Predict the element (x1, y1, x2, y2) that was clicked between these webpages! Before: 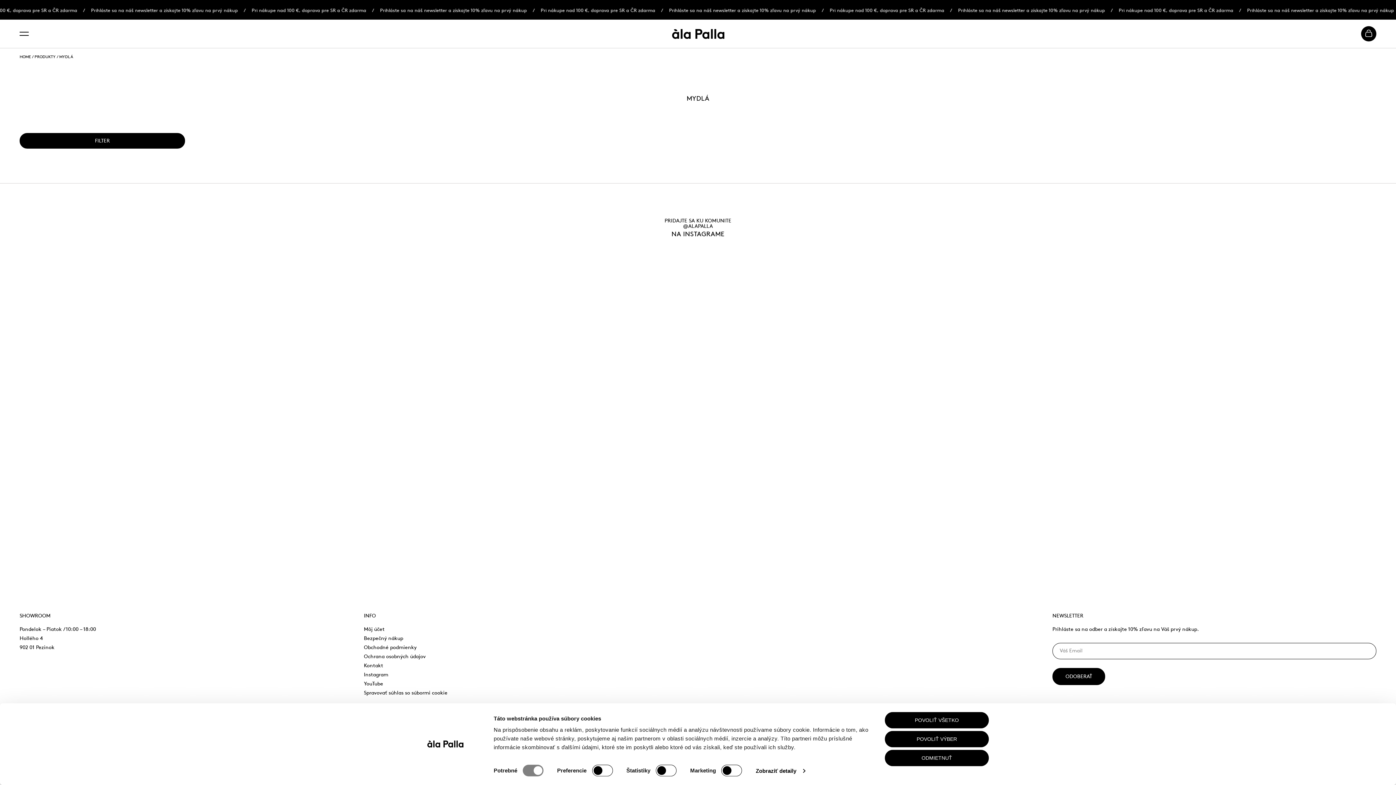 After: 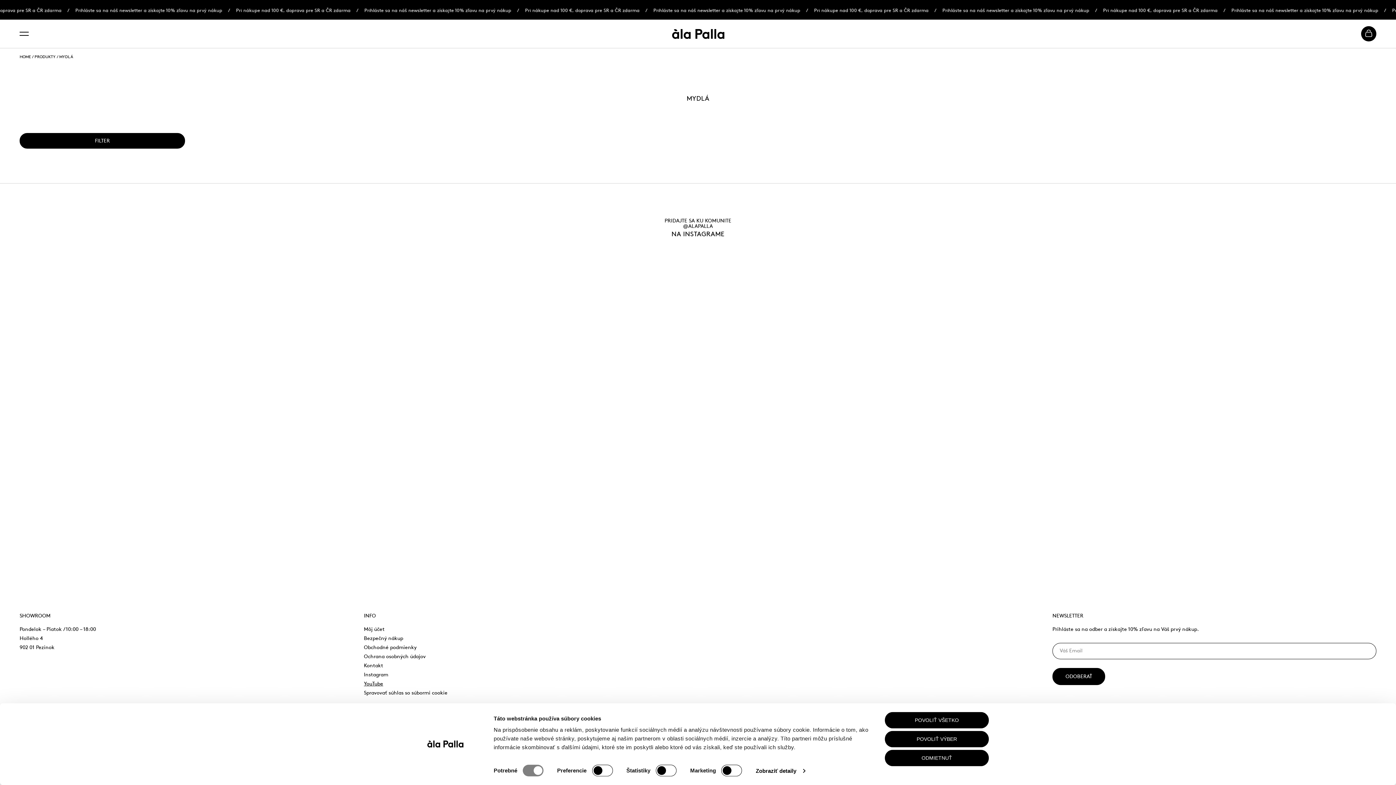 Action: label: YouTube bbox: (364, 680, 383, 687)